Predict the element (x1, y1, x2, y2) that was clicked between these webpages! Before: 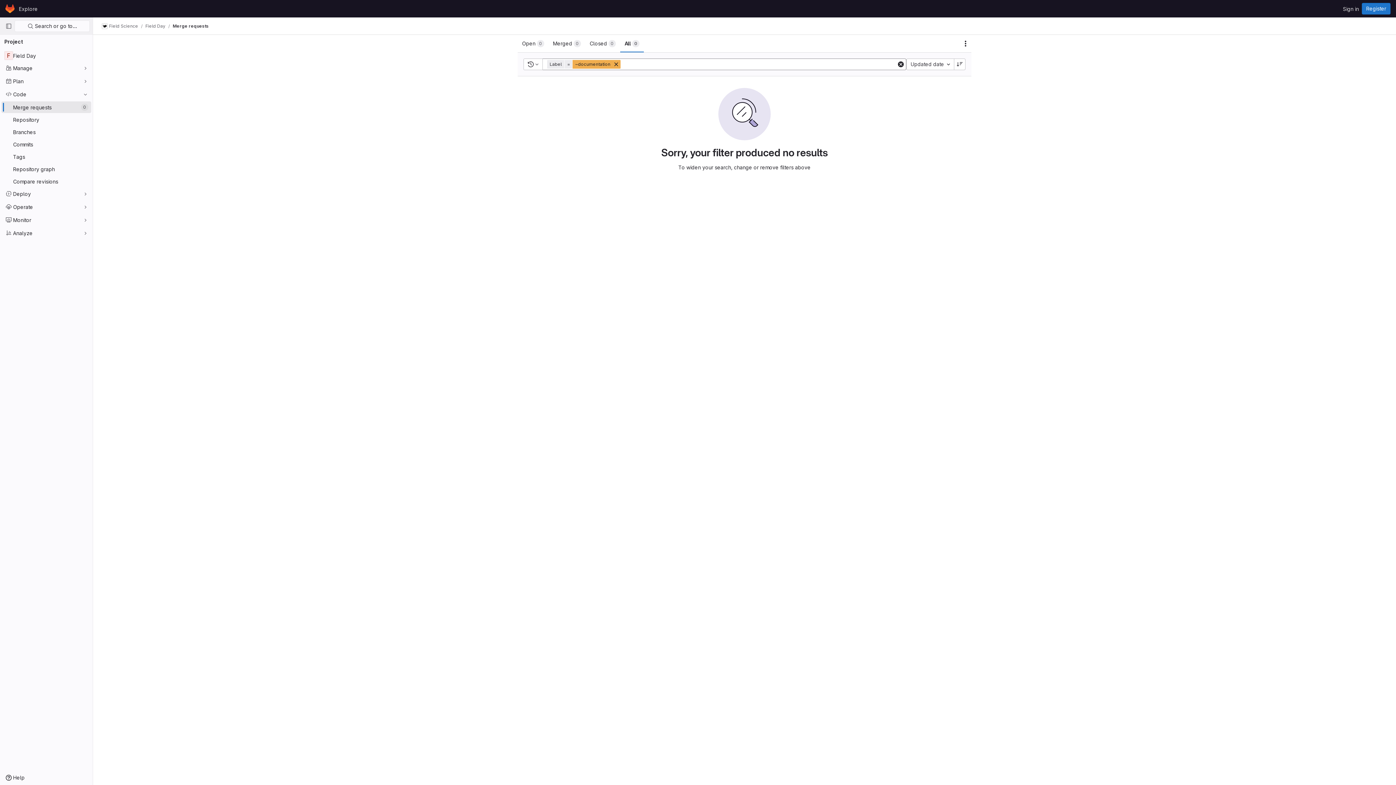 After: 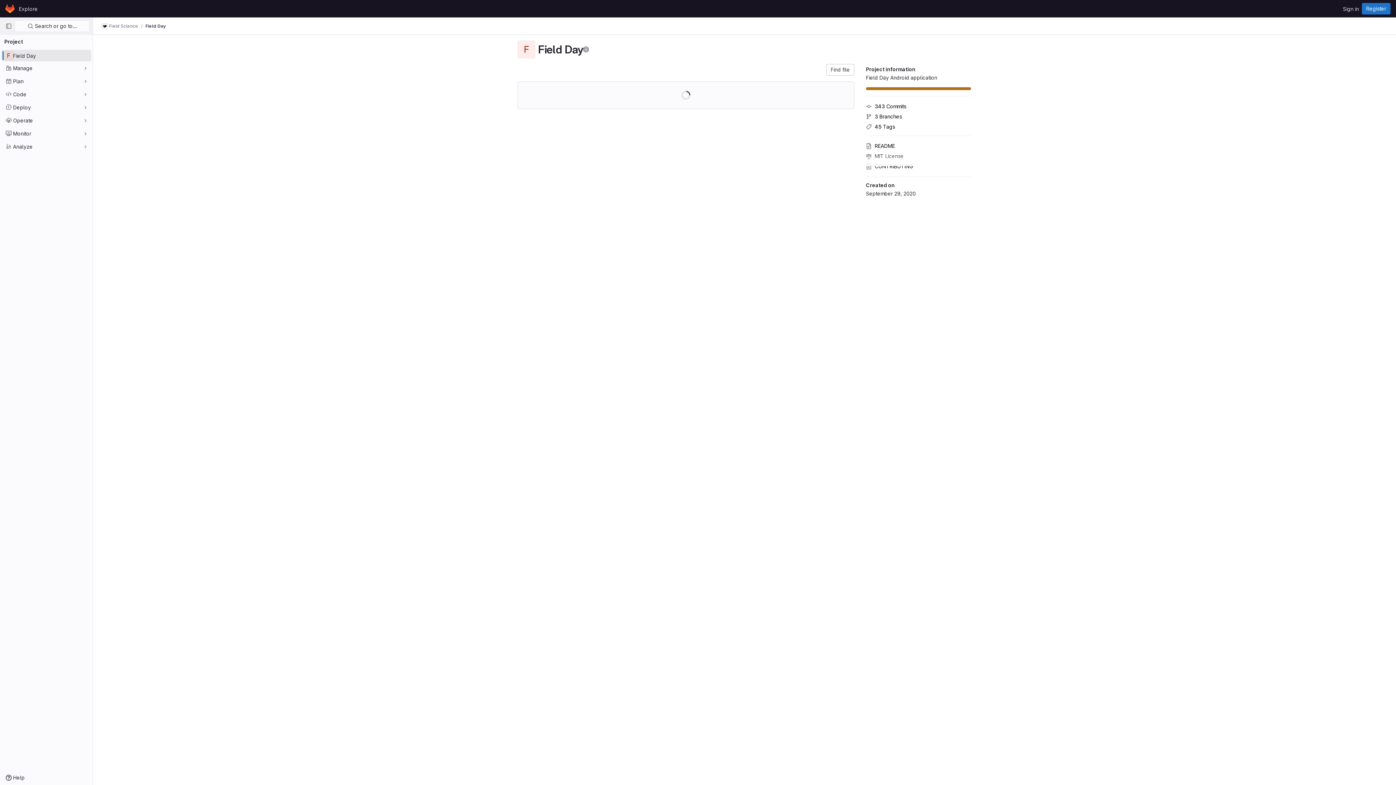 Action: bbox: (1, 49, 91, 61) label: F
Field Day